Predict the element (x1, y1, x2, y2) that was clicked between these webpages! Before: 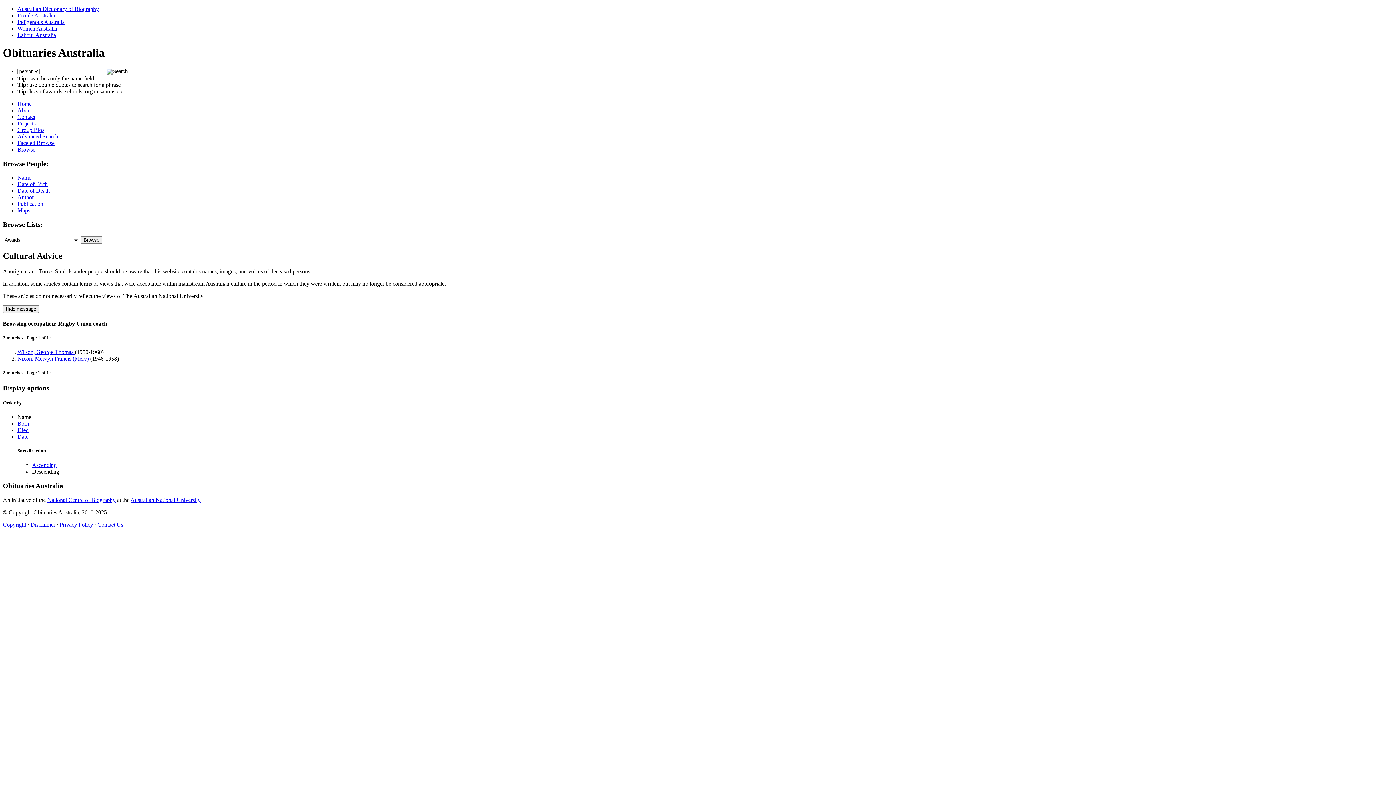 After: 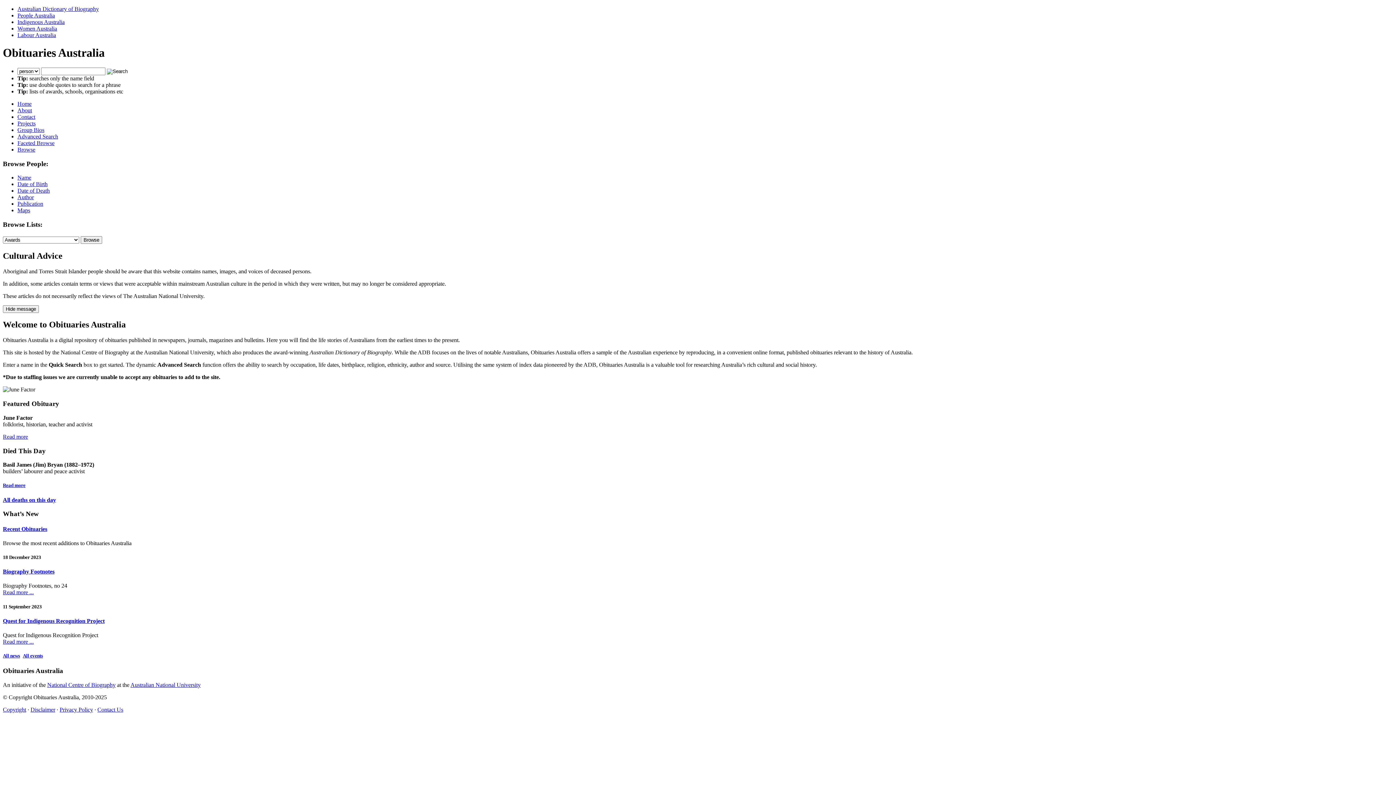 Action: label: Home bbox: (17, 100, 31, 106)